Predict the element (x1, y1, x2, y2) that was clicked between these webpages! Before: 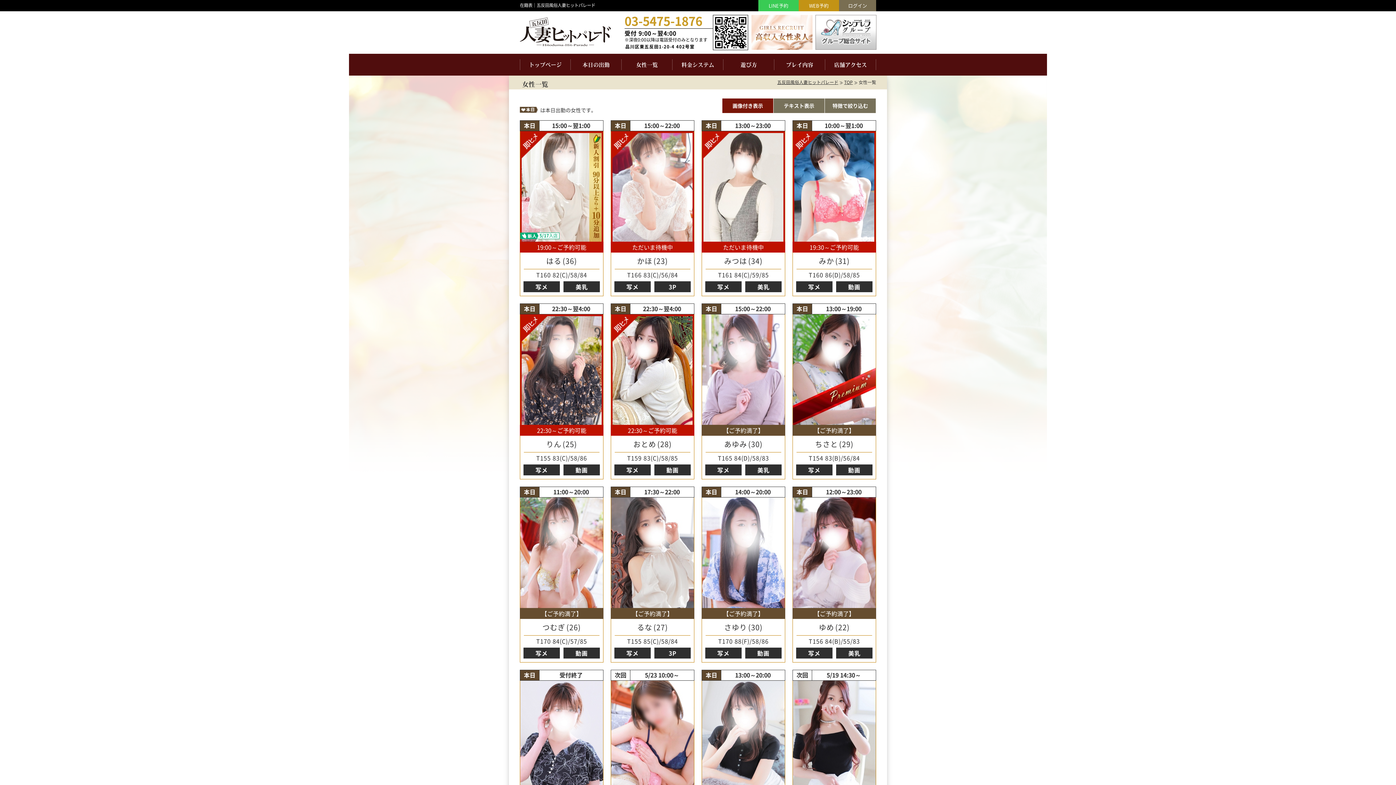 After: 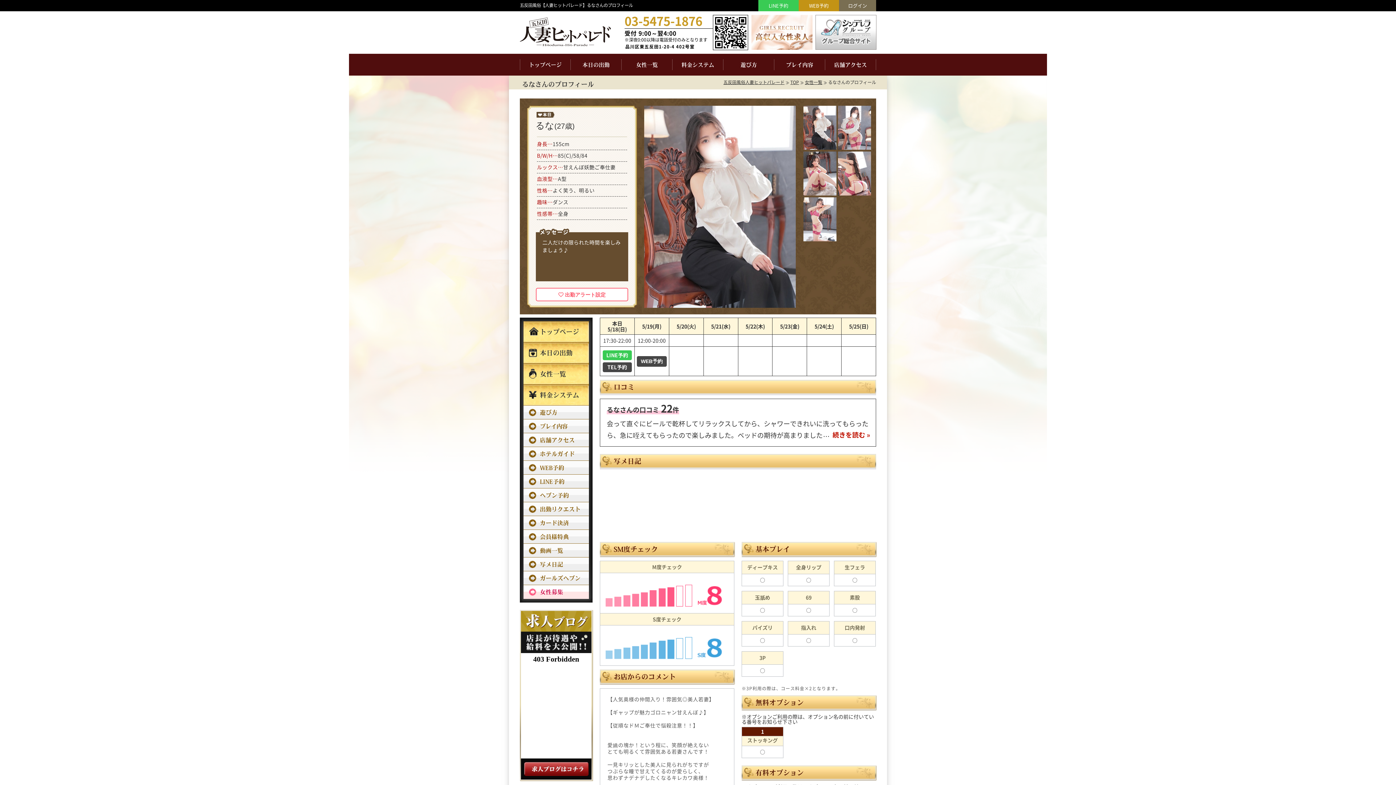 Action: bbox: (610, 486, 694, 662) label: 17:30～22:00

【ご予約満了】

るな(27)

T155 85(C)/58/84

3P